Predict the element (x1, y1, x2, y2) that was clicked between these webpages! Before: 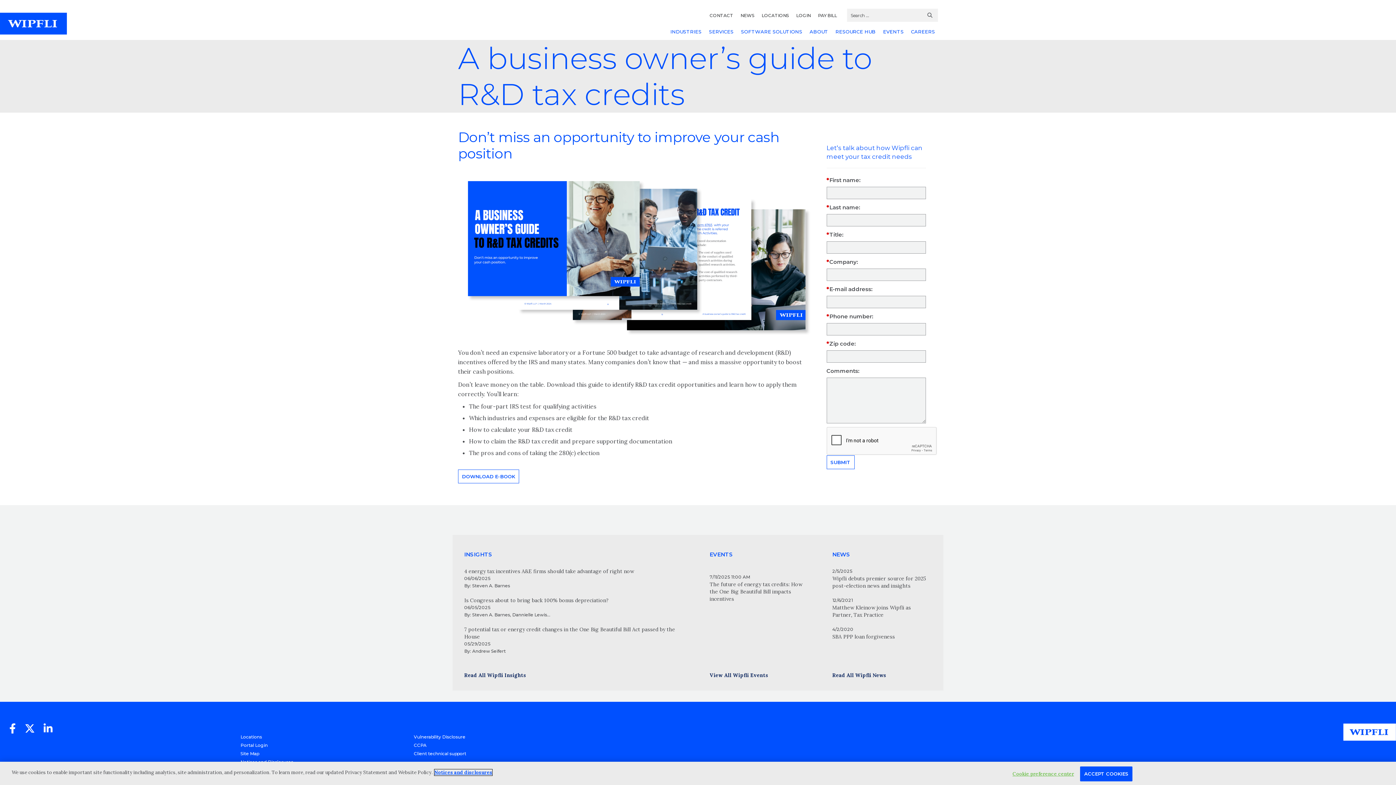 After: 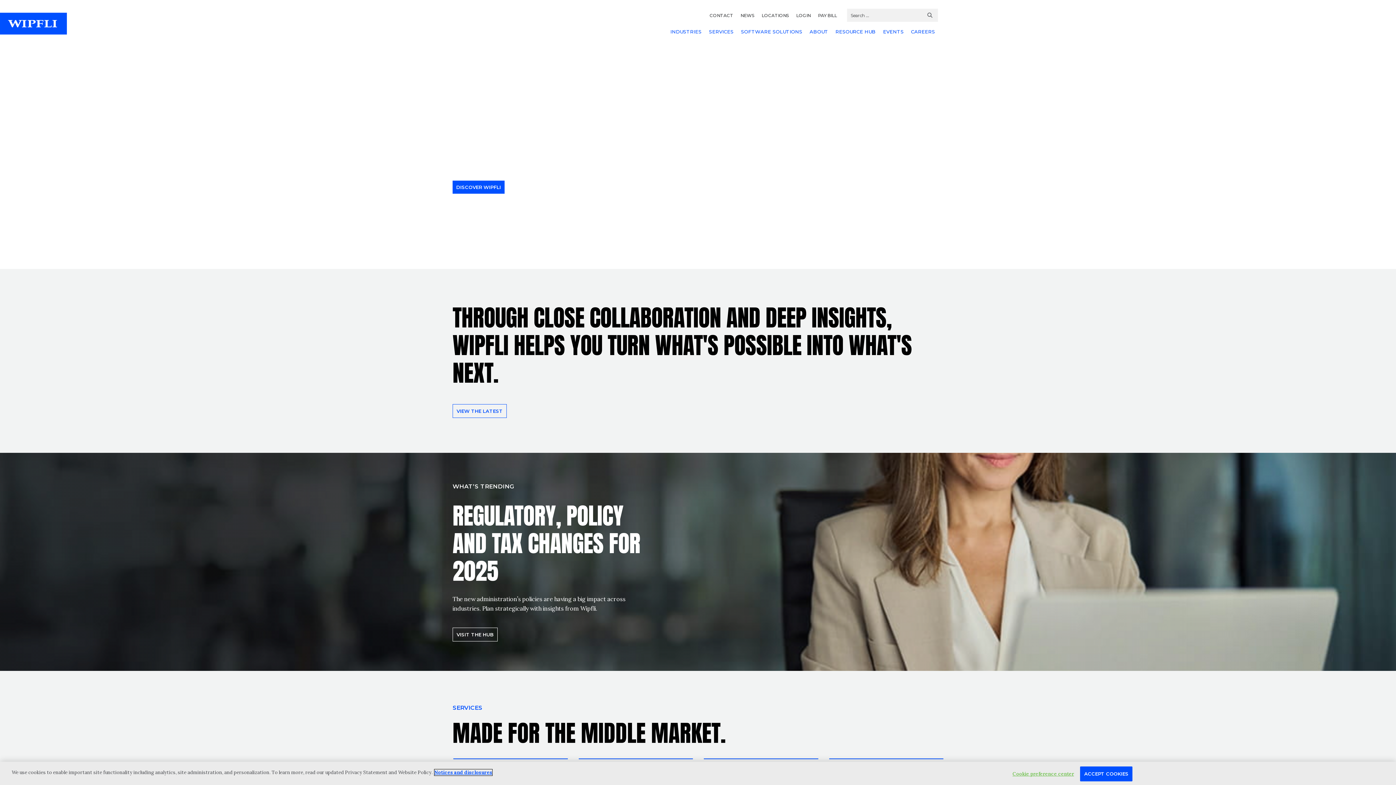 Action: bbox: (832, 633, 895, 640) label: SBA PPP loan forgiveness